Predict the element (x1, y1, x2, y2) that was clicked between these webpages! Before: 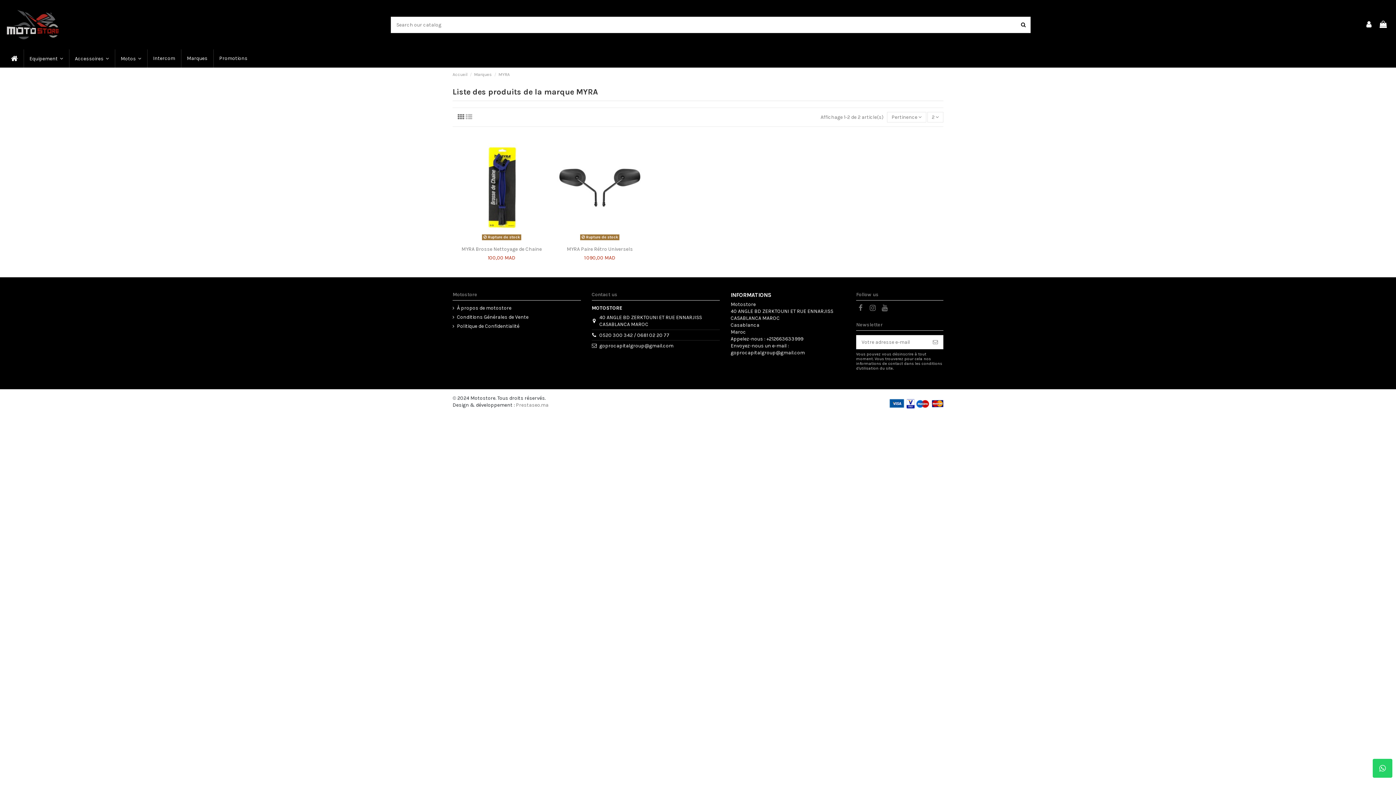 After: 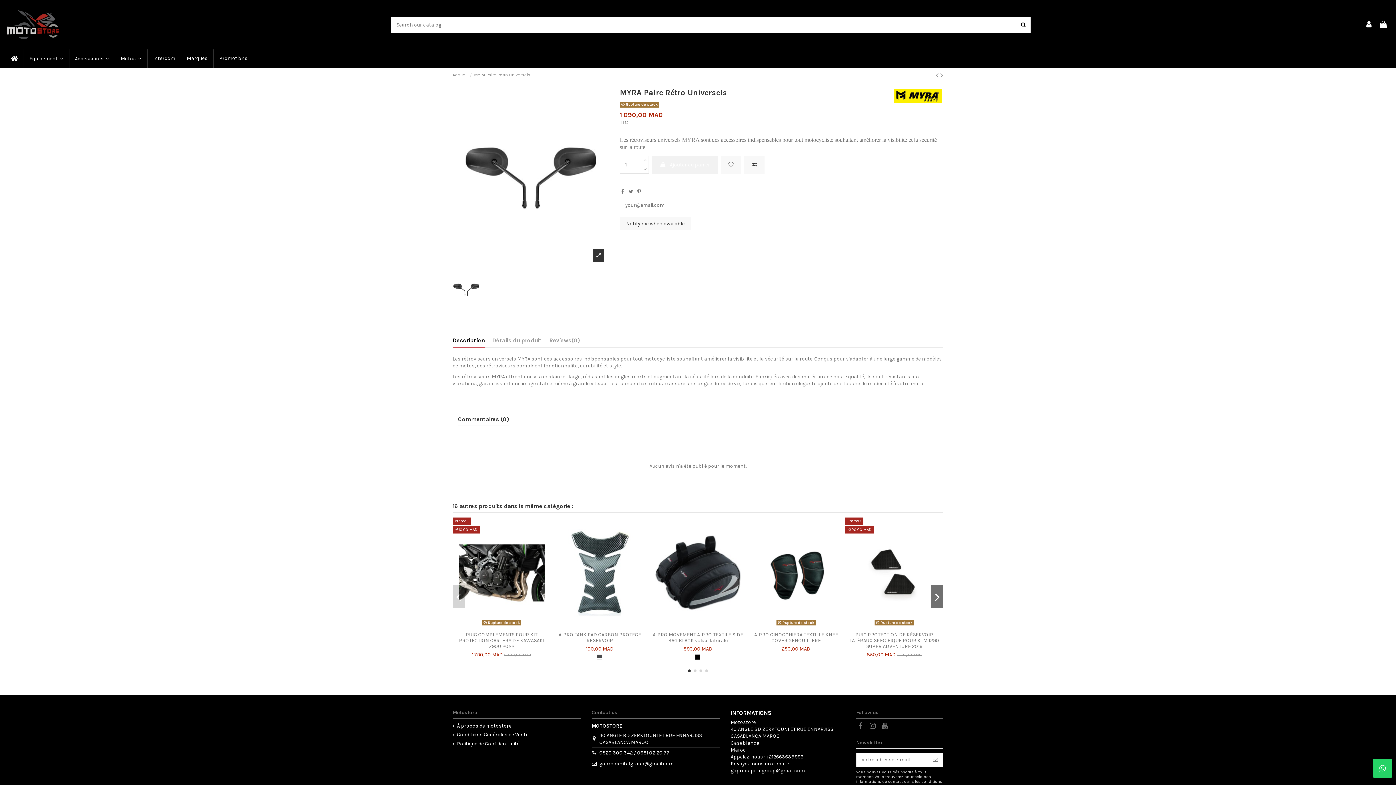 Action: bbox: (566, 246, 633, 252) label: MYRA Paire Rétro Universels